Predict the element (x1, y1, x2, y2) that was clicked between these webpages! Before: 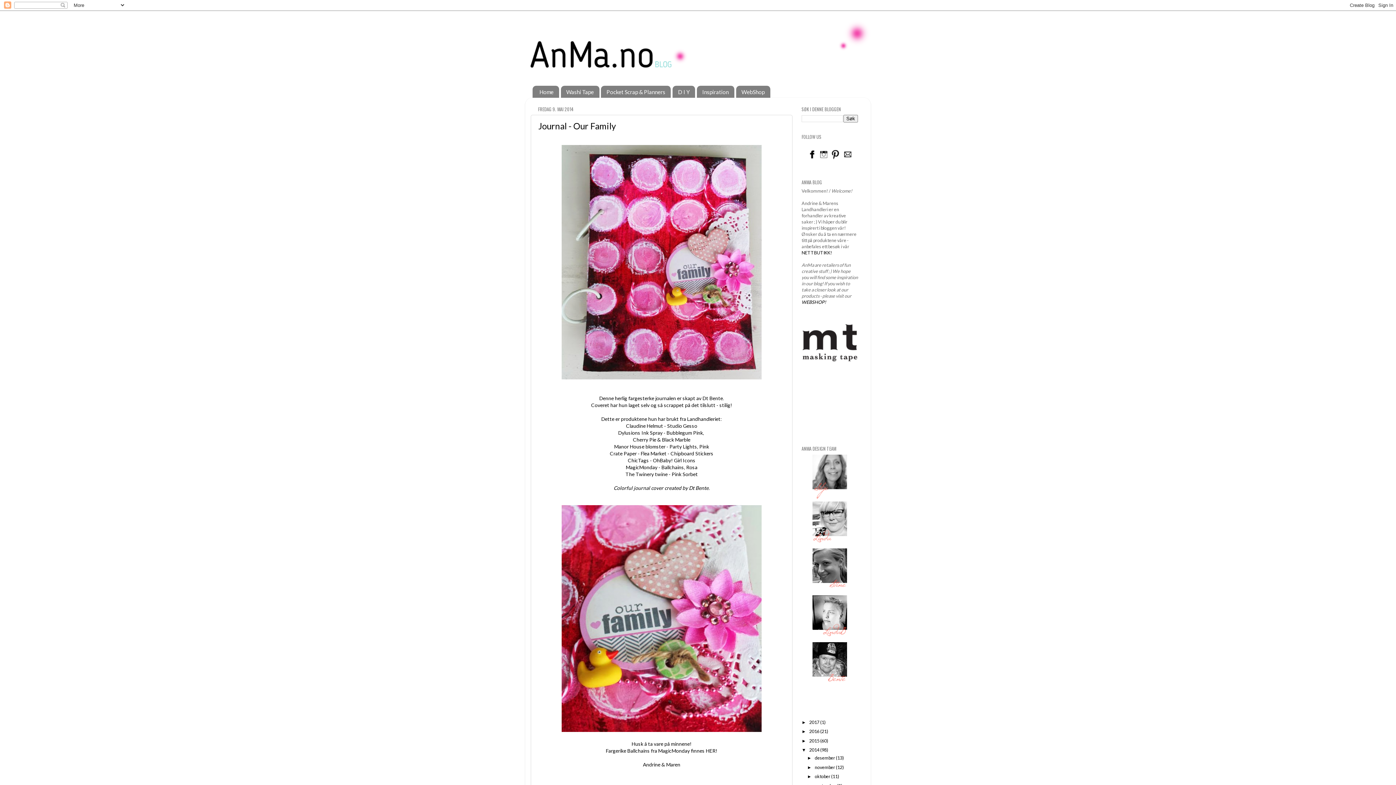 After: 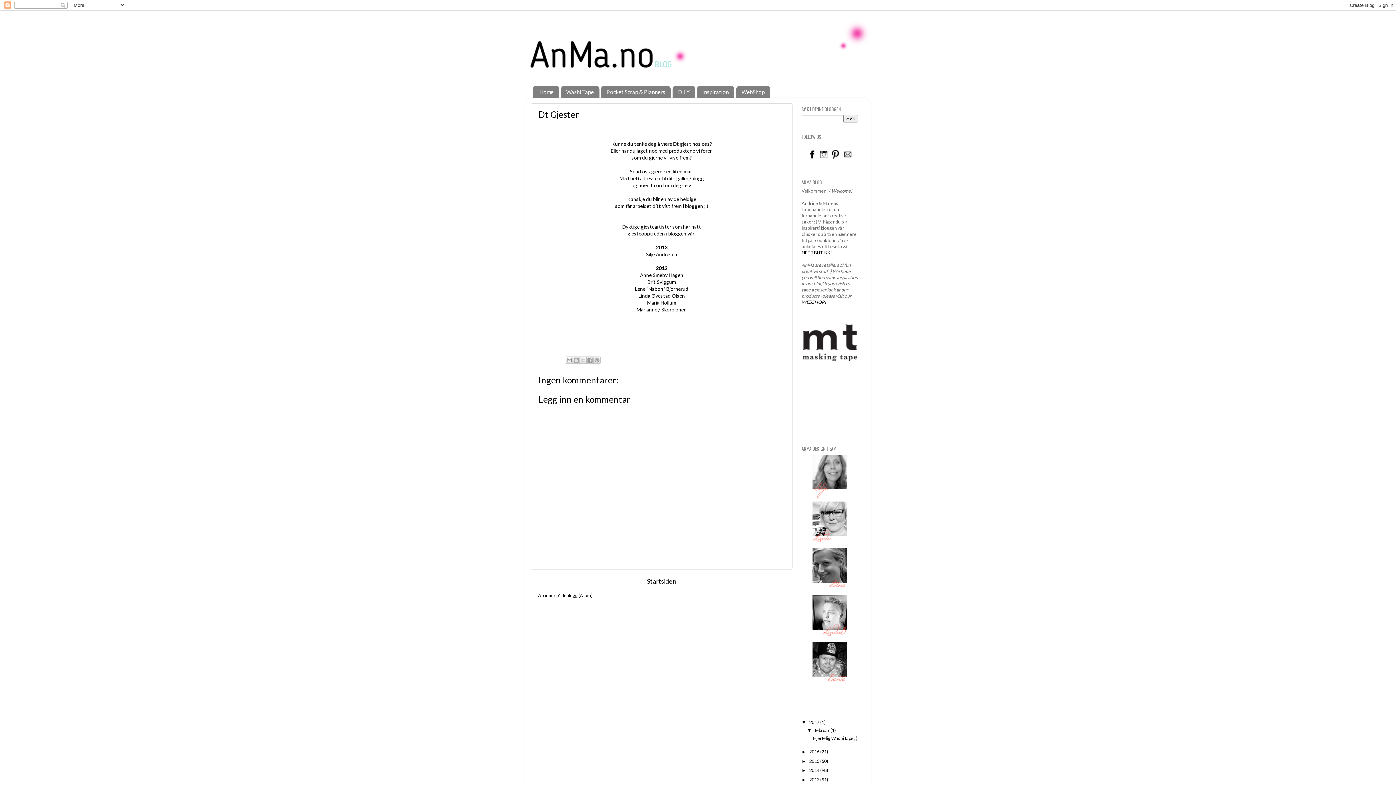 Action: bbox: (697, 85, 734, 97) label: Inspiration